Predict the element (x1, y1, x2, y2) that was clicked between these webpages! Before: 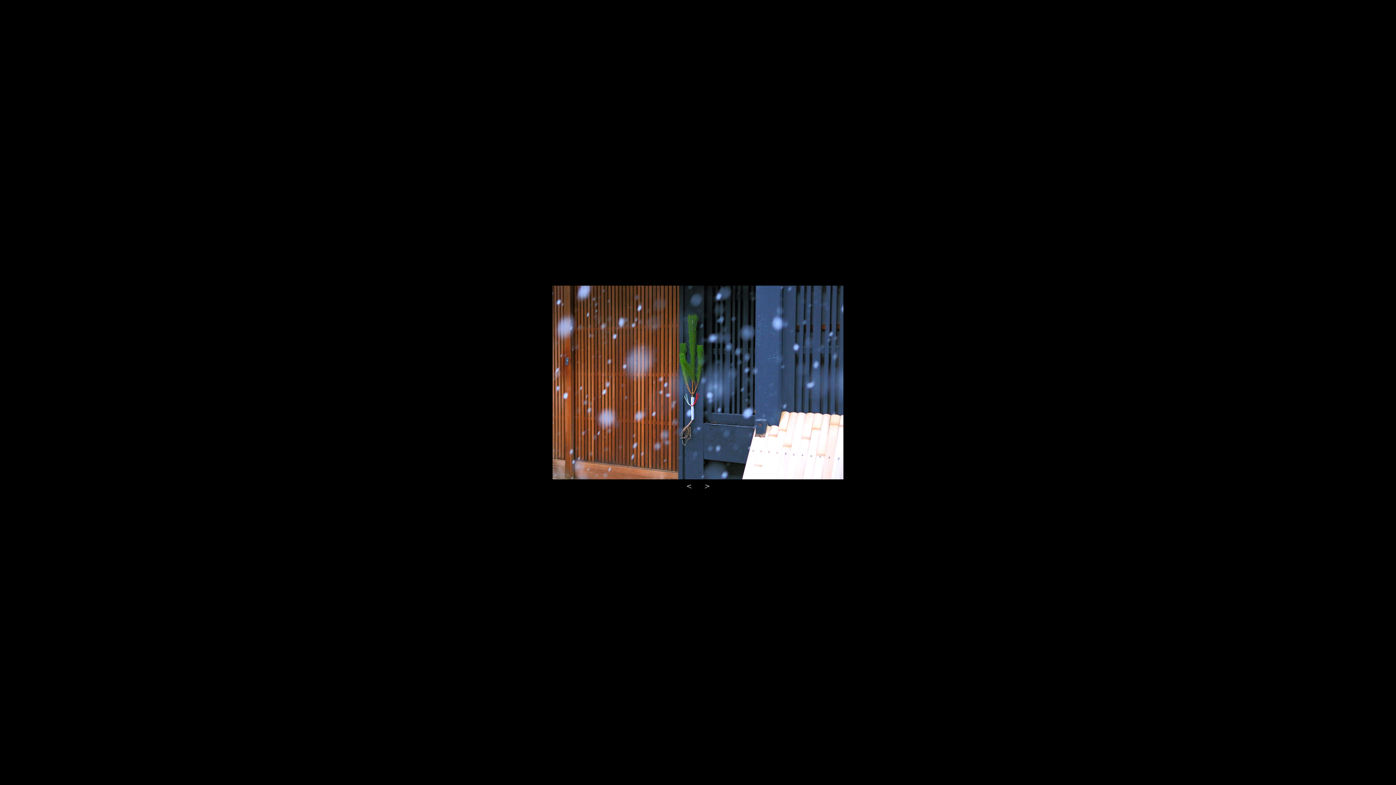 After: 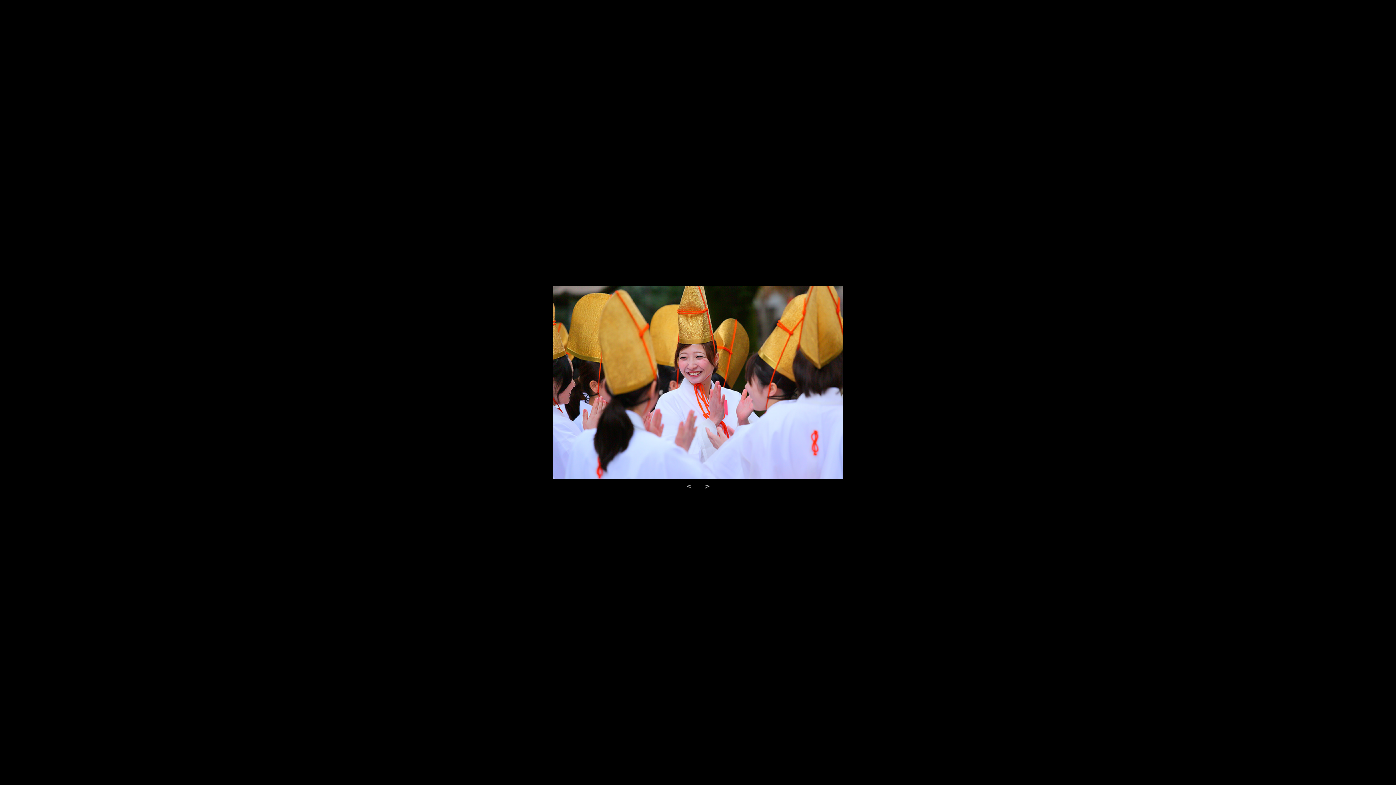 Action: bbox: (702, 487, 711, 492)